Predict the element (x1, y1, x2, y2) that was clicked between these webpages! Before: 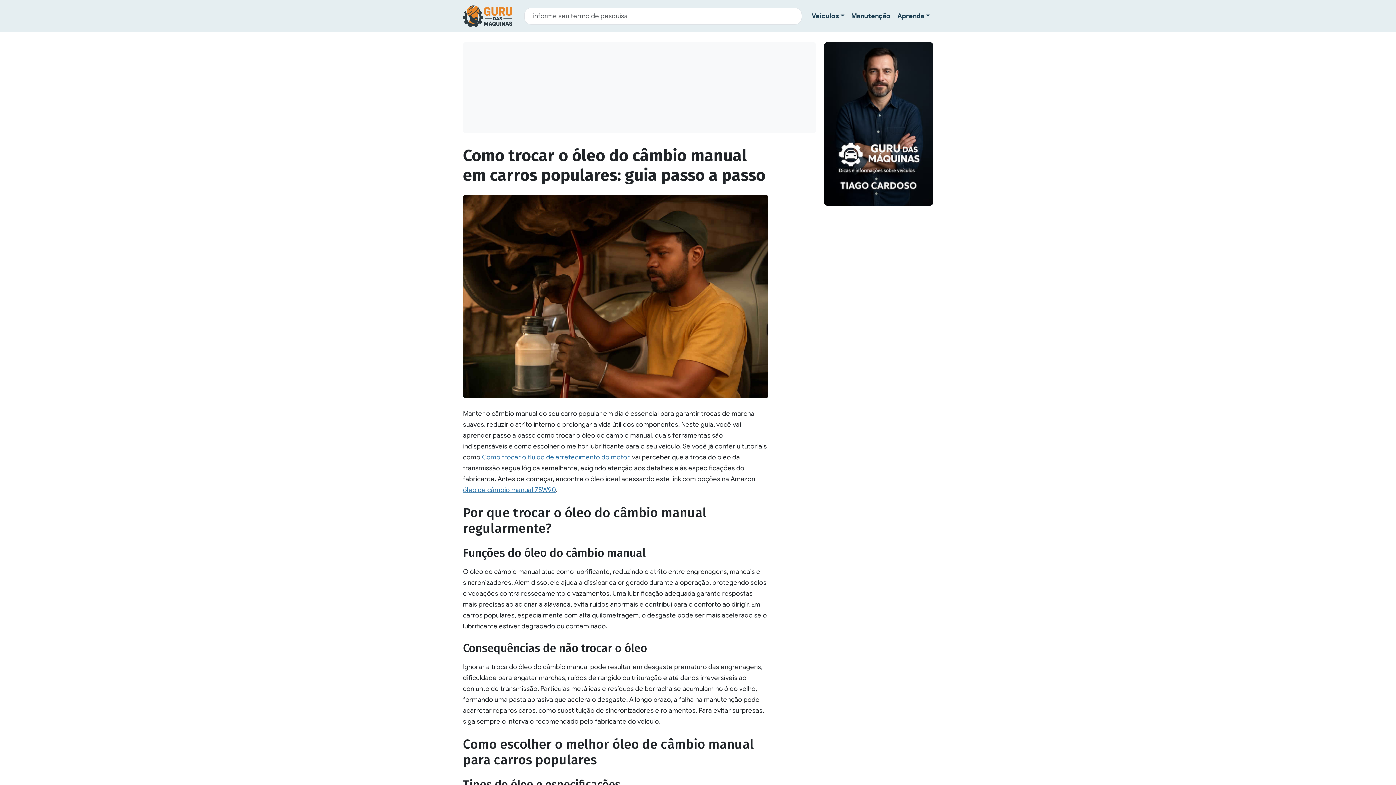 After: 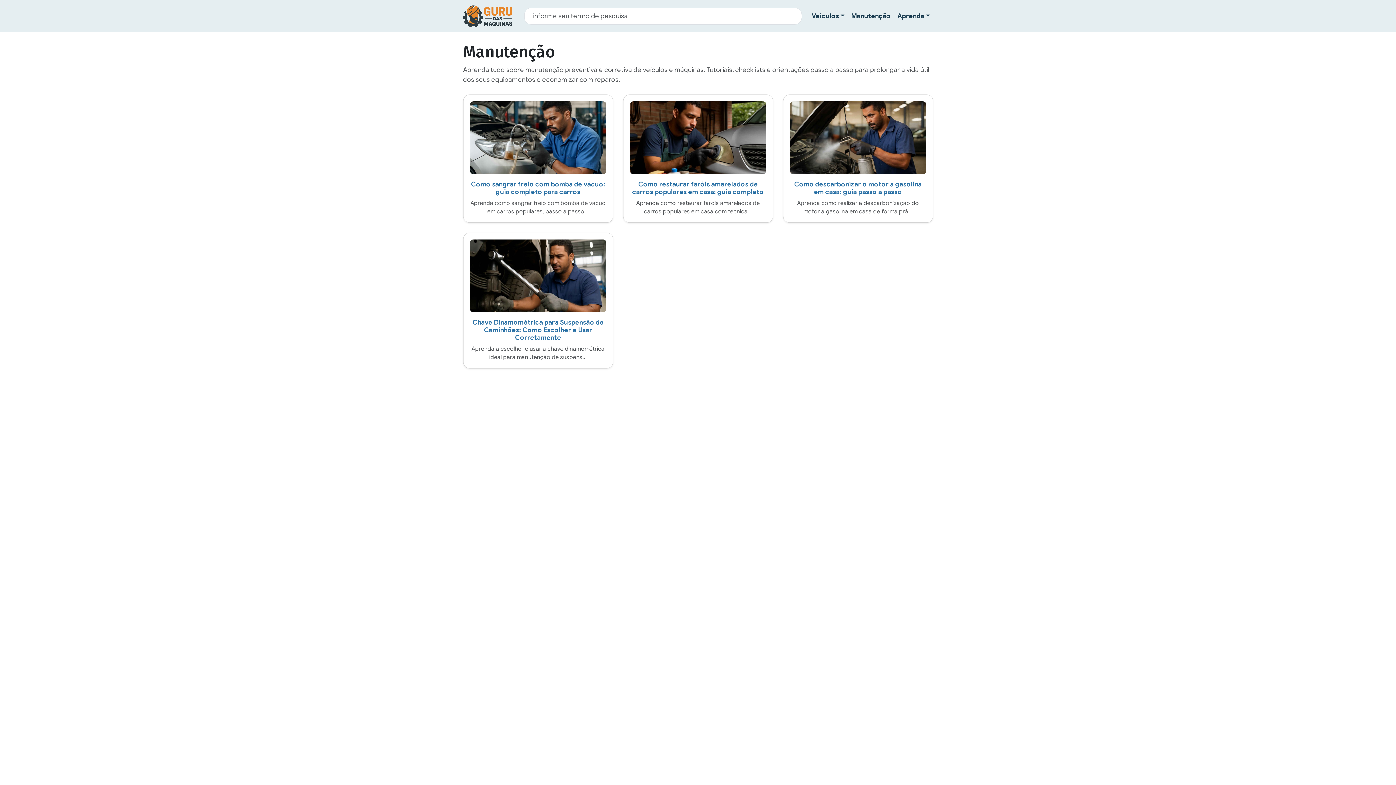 Action: bbox: (848, 8, 894, 24) label: Manutenção